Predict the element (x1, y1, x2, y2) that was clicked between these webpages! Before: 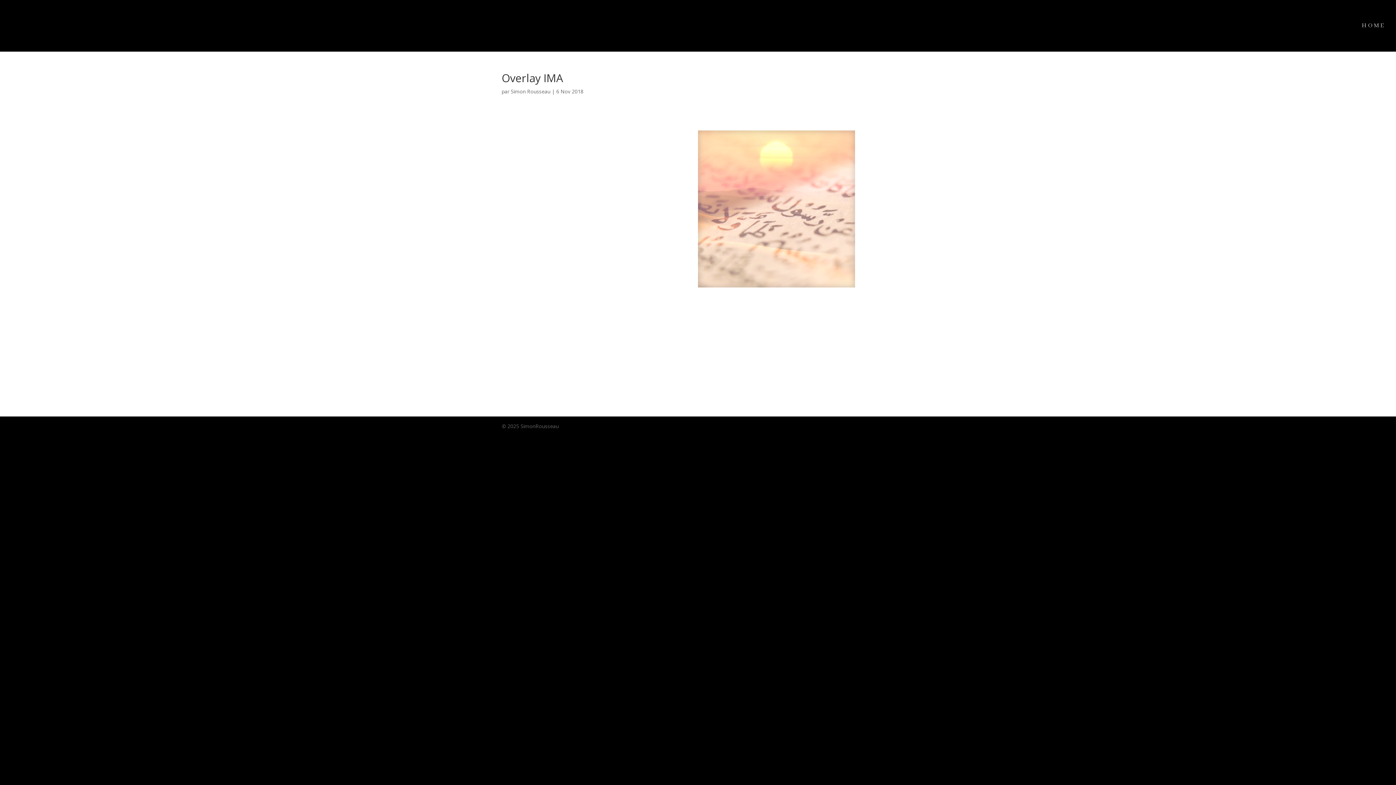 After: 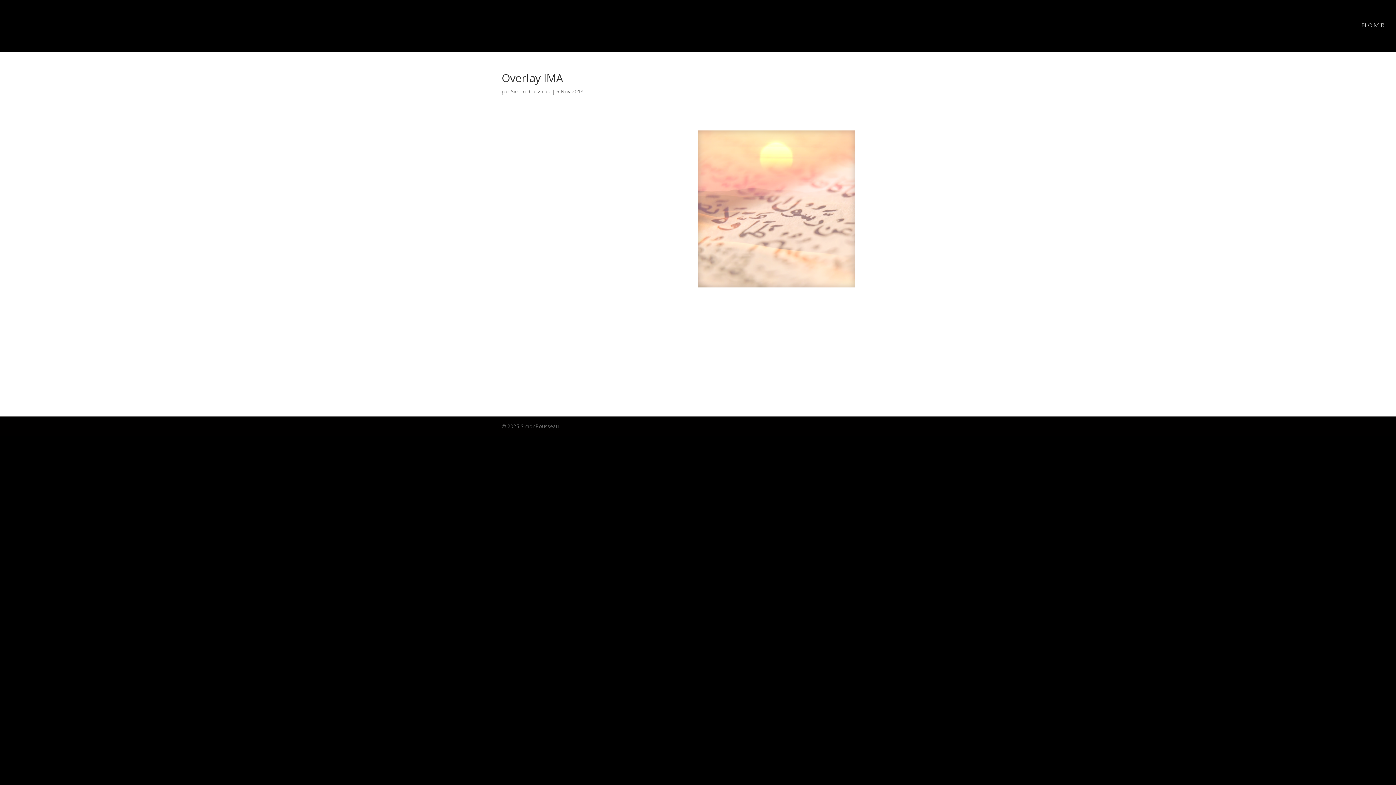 Action: bbox: (645, 350, 751, 369) label: Ecouter la bande originale